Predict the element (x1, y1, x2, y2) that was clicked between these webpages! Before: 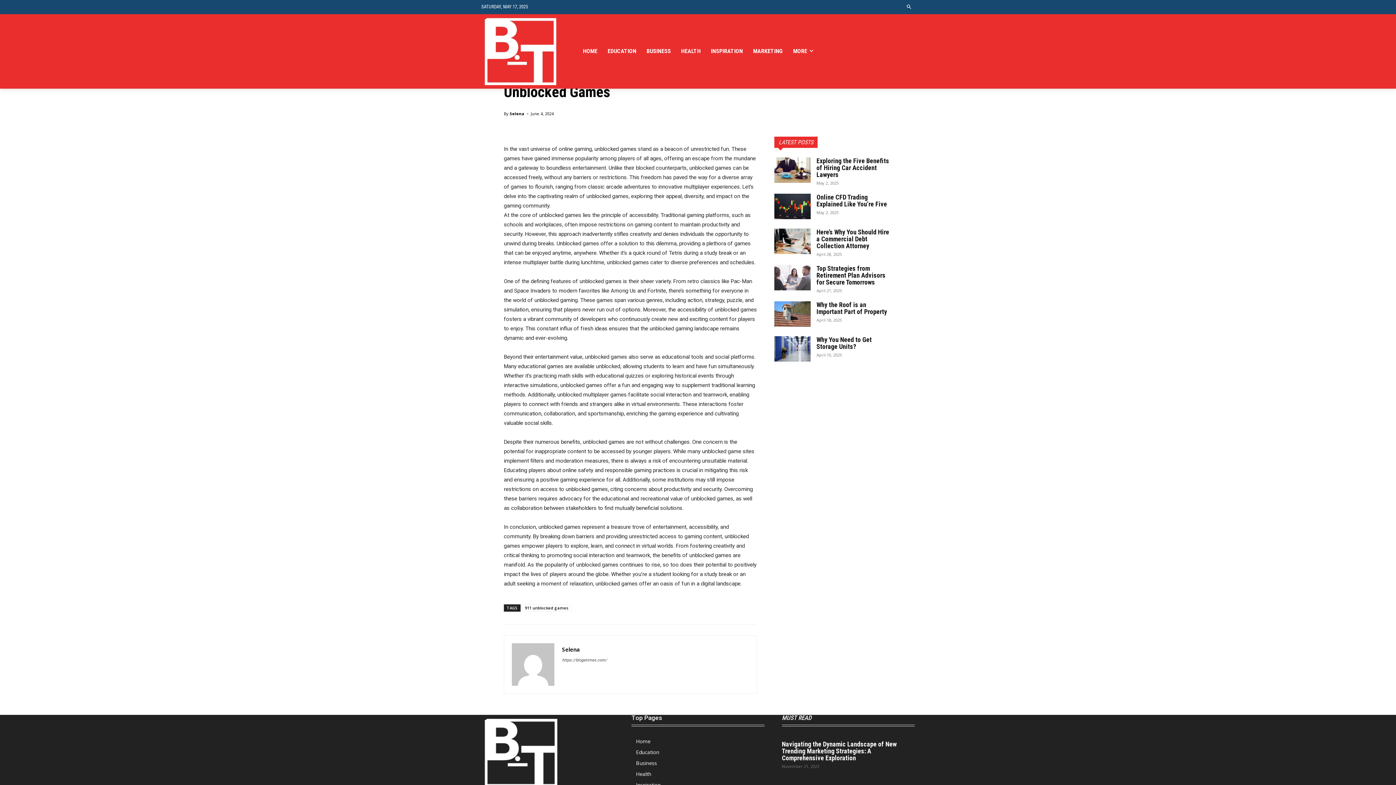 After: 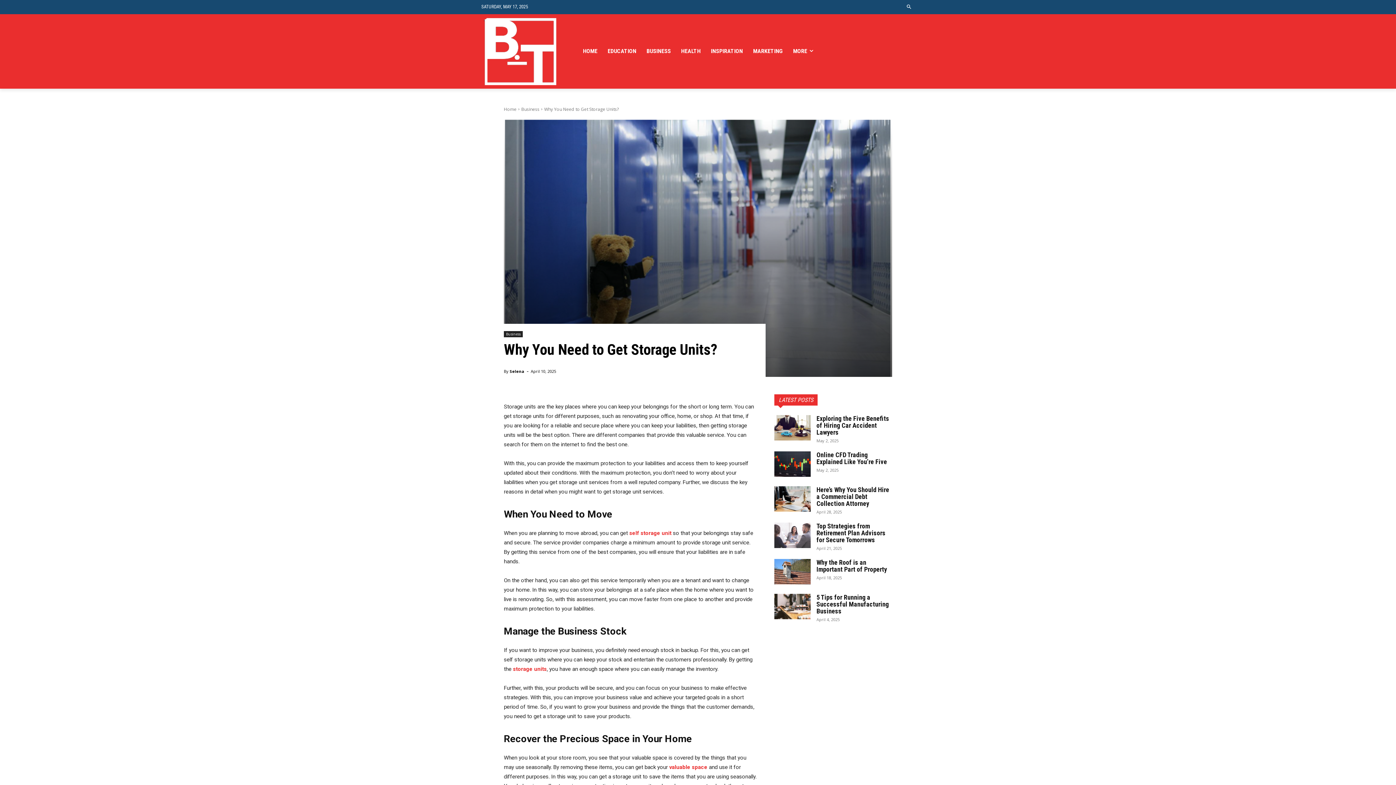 Action: label: Why You Need to Get Storage Units? bbox: (816, 335, 872, 350)